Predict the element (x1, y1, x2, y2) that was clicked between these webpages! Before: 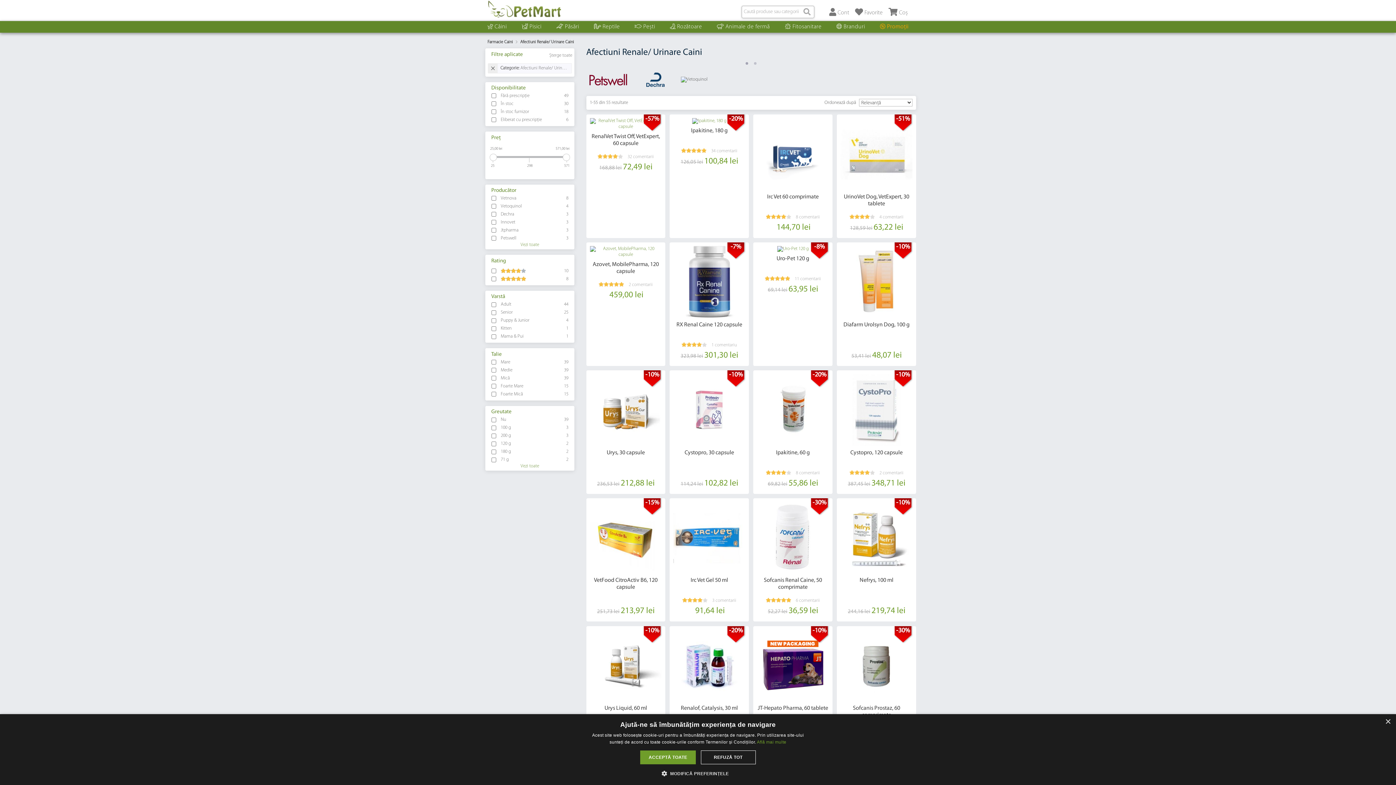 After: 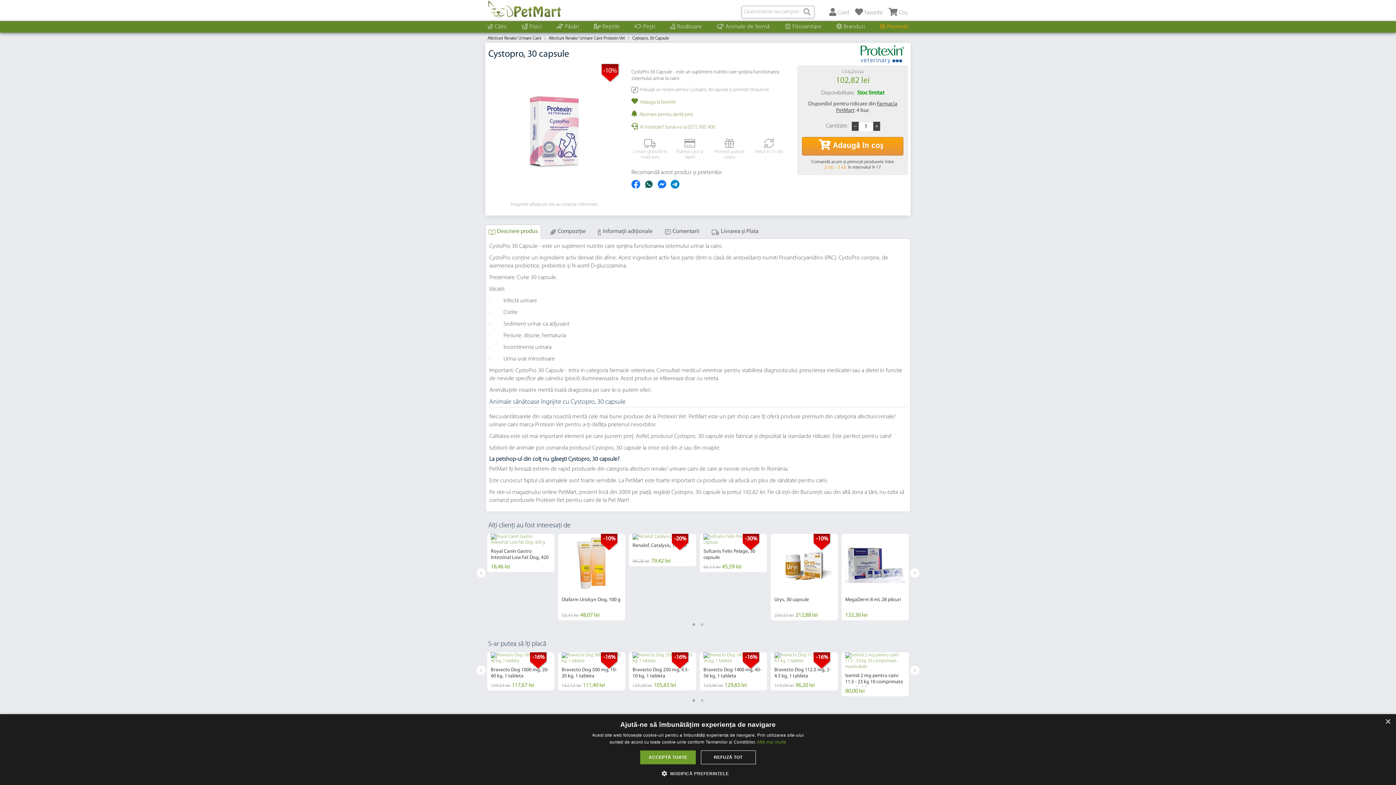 Action: label: -10% bbox: (669, 361, 749, 440)